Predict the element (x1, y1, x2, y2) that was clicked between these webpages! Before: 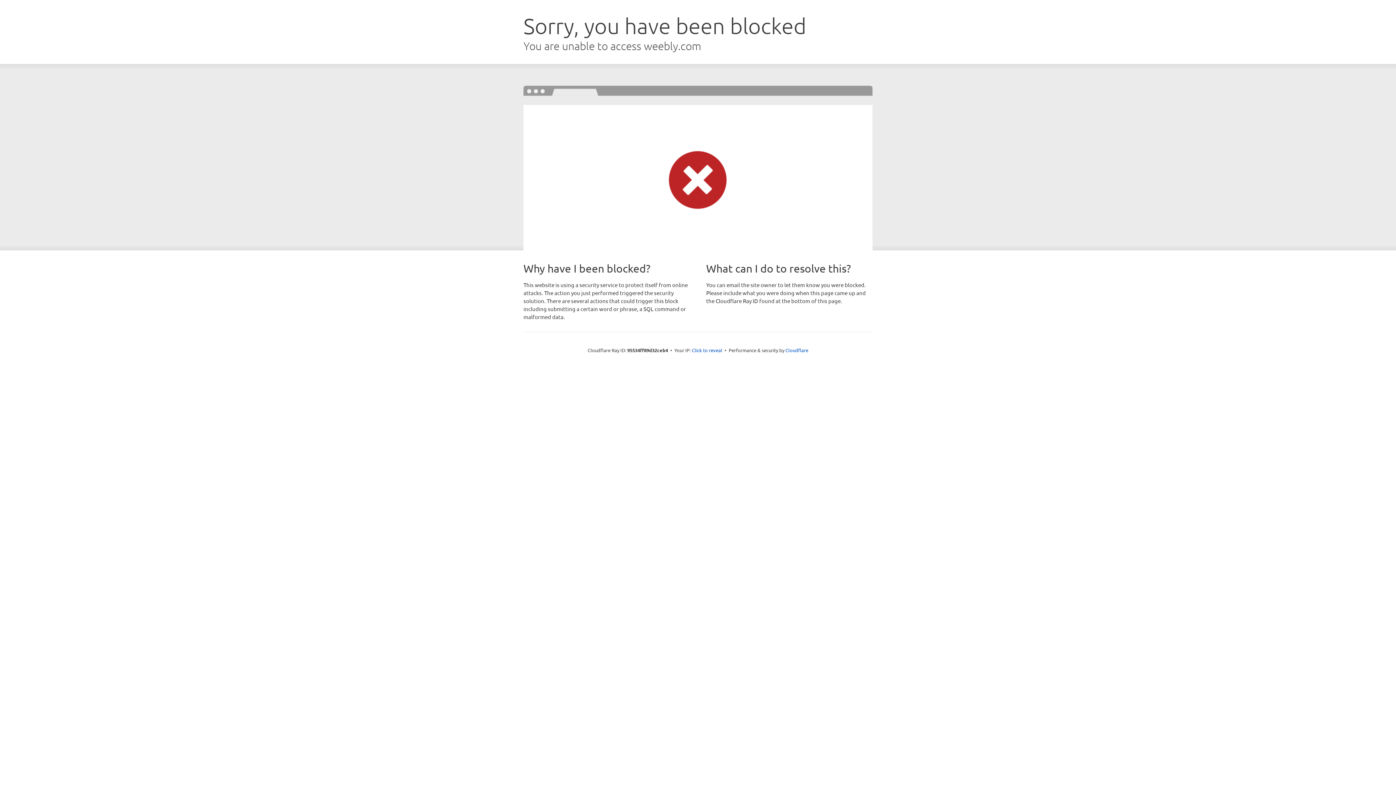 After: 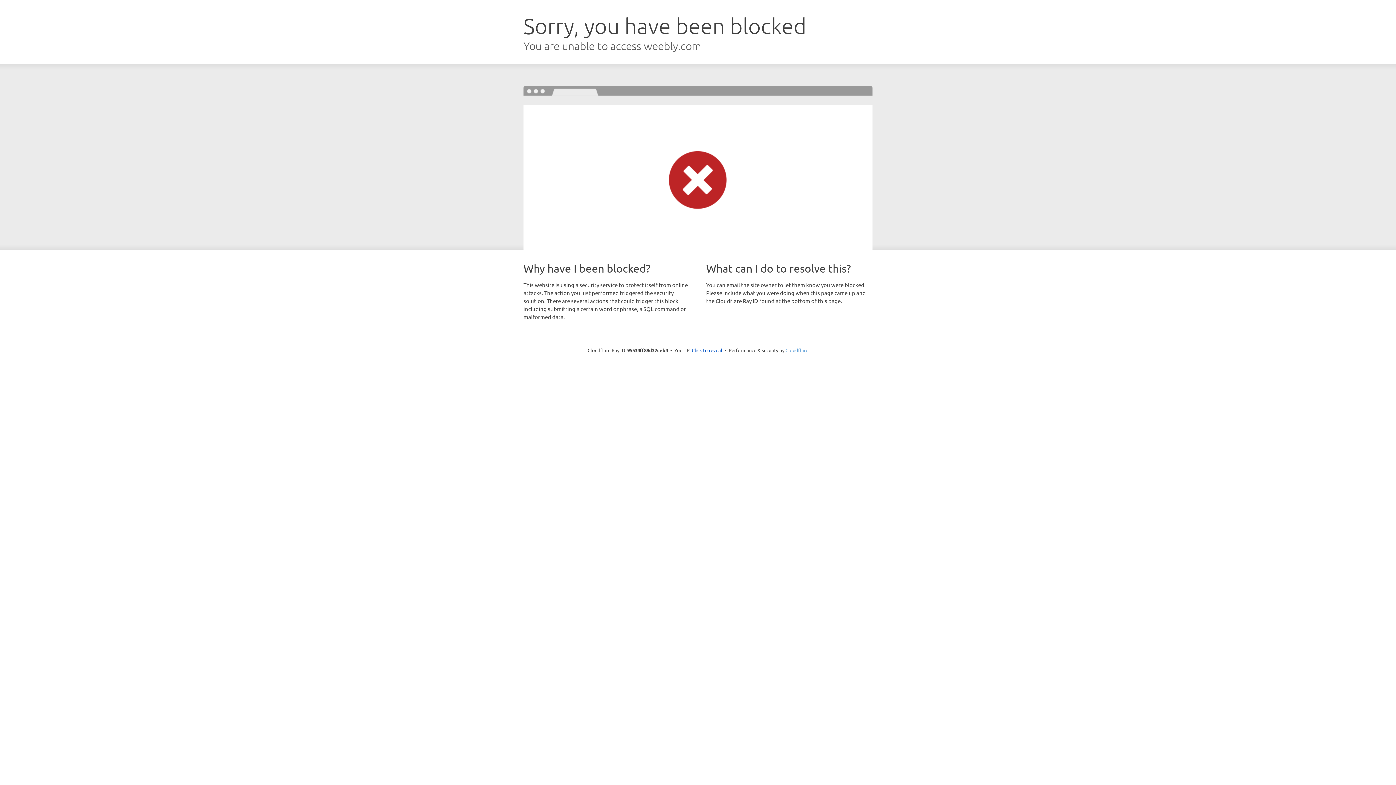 Action: label: Cloudflare bbox: (785, 347, 808, 353)